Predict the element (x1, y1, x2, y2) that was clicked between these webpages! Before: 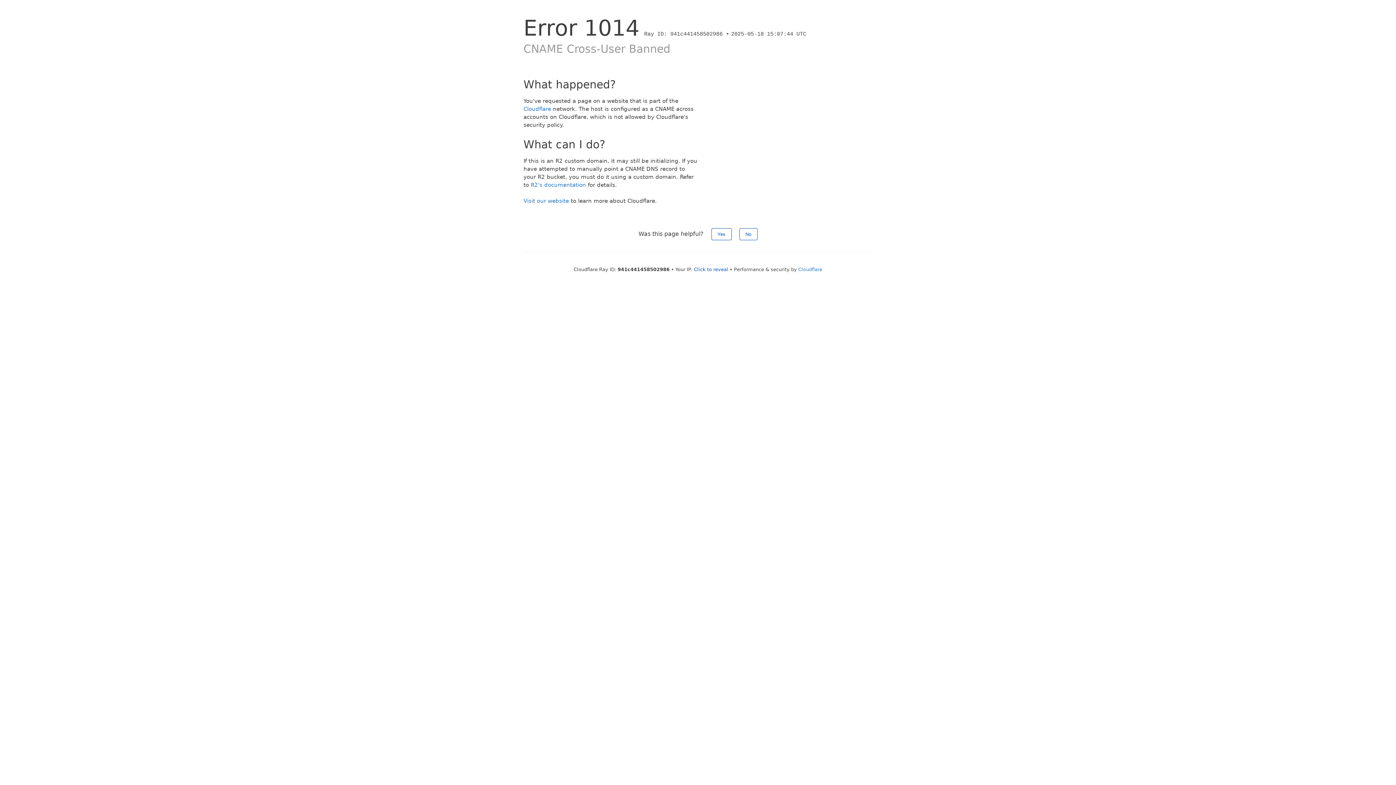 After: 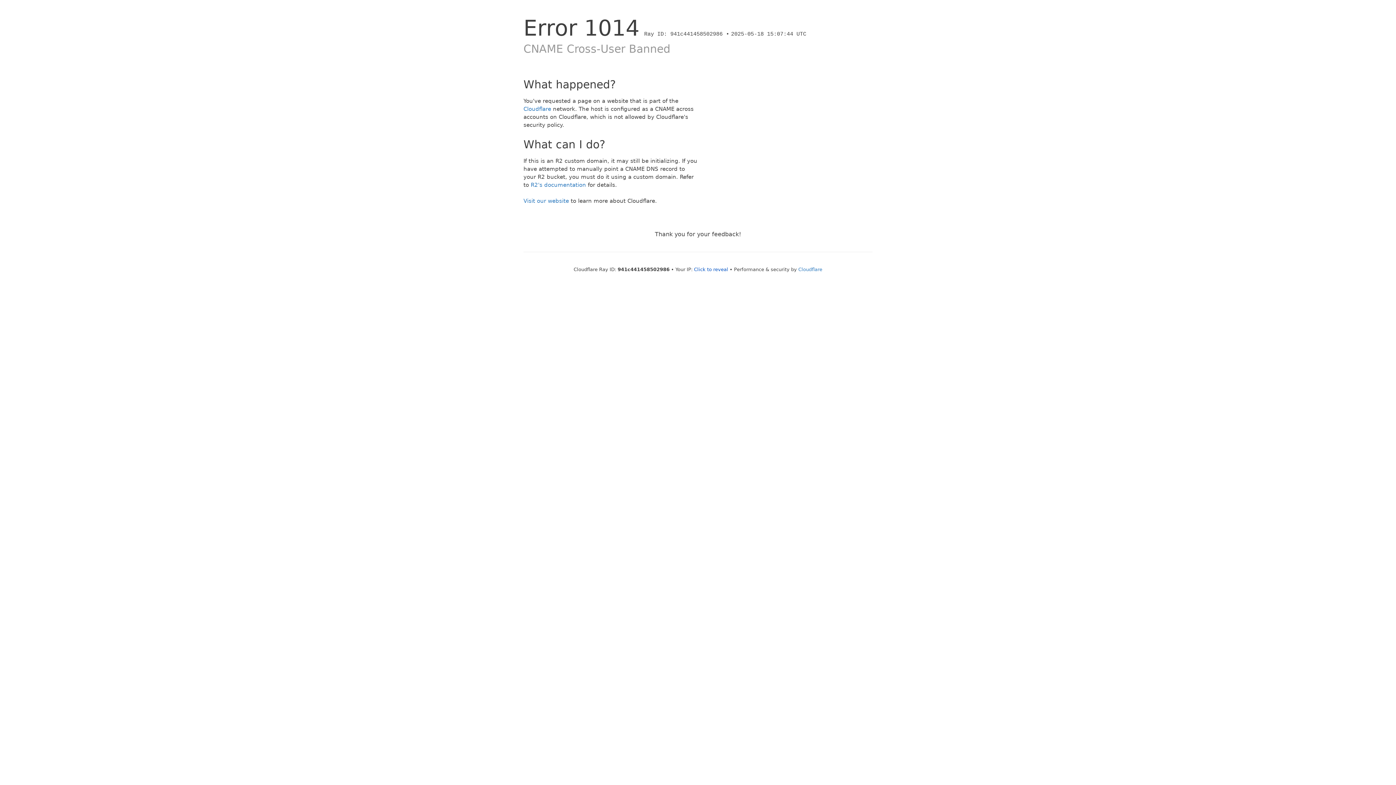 Action: label: No bbox: (739, 228, 757, 240)